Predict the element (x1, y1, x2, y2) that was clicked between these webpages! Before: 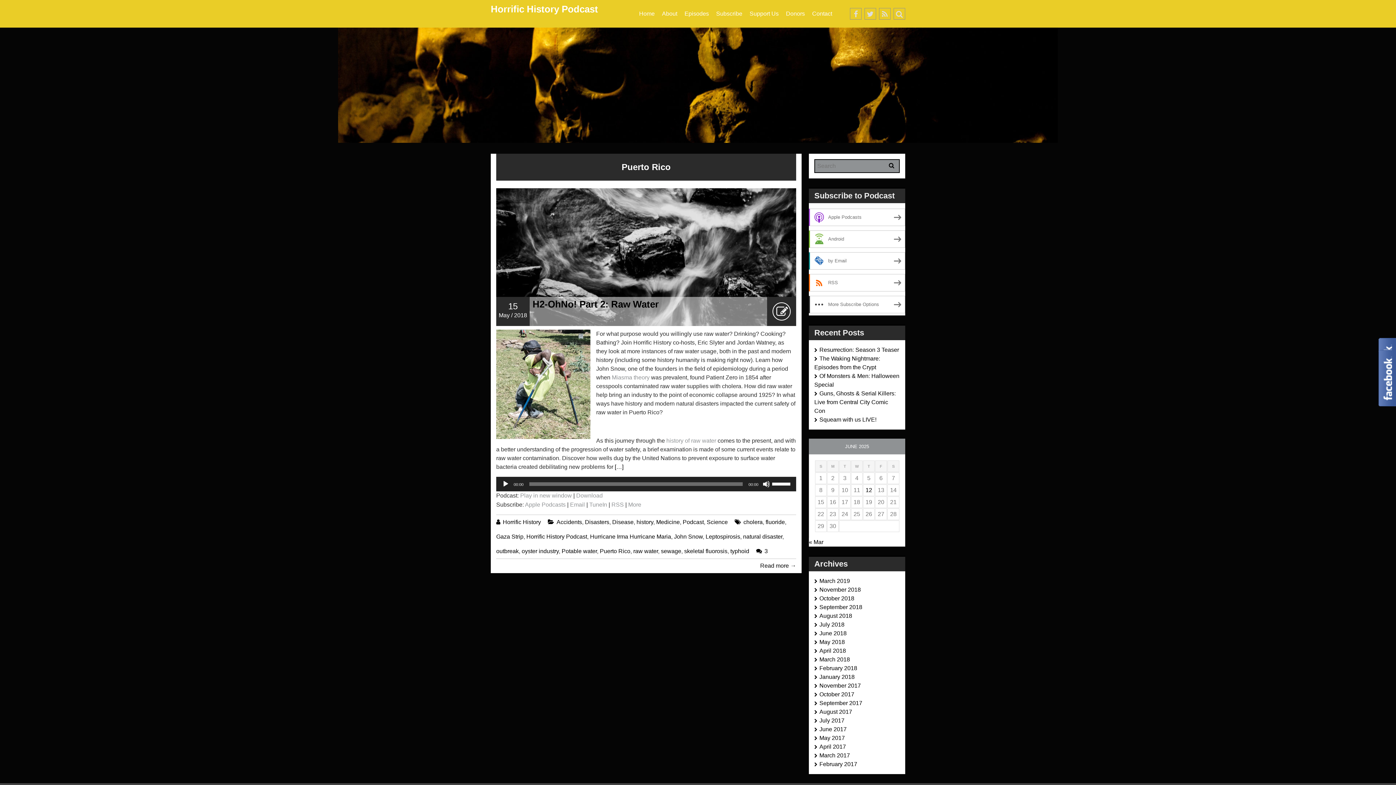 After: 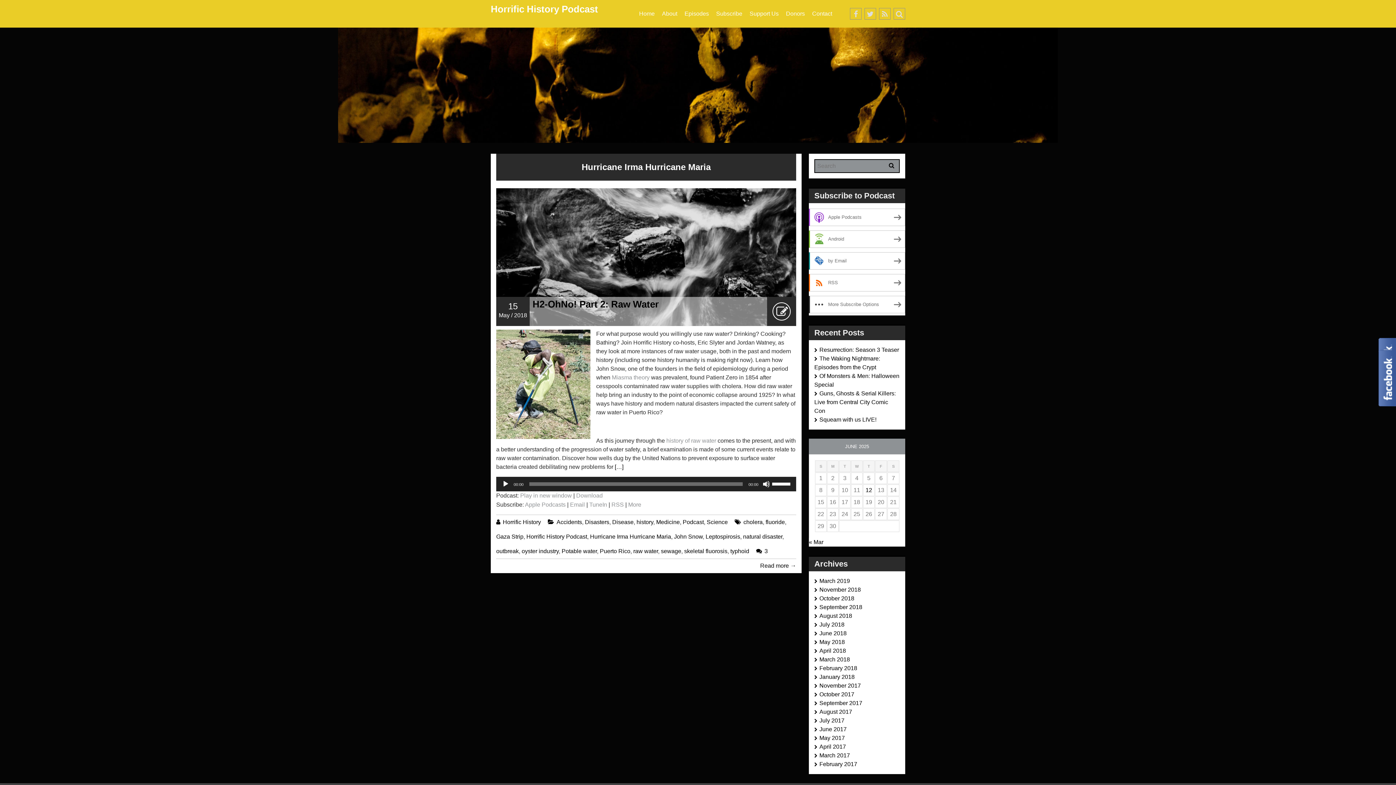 Action: label: Hurricane Irma Hurricane Maria bbox: (590, 533, 671, 540)